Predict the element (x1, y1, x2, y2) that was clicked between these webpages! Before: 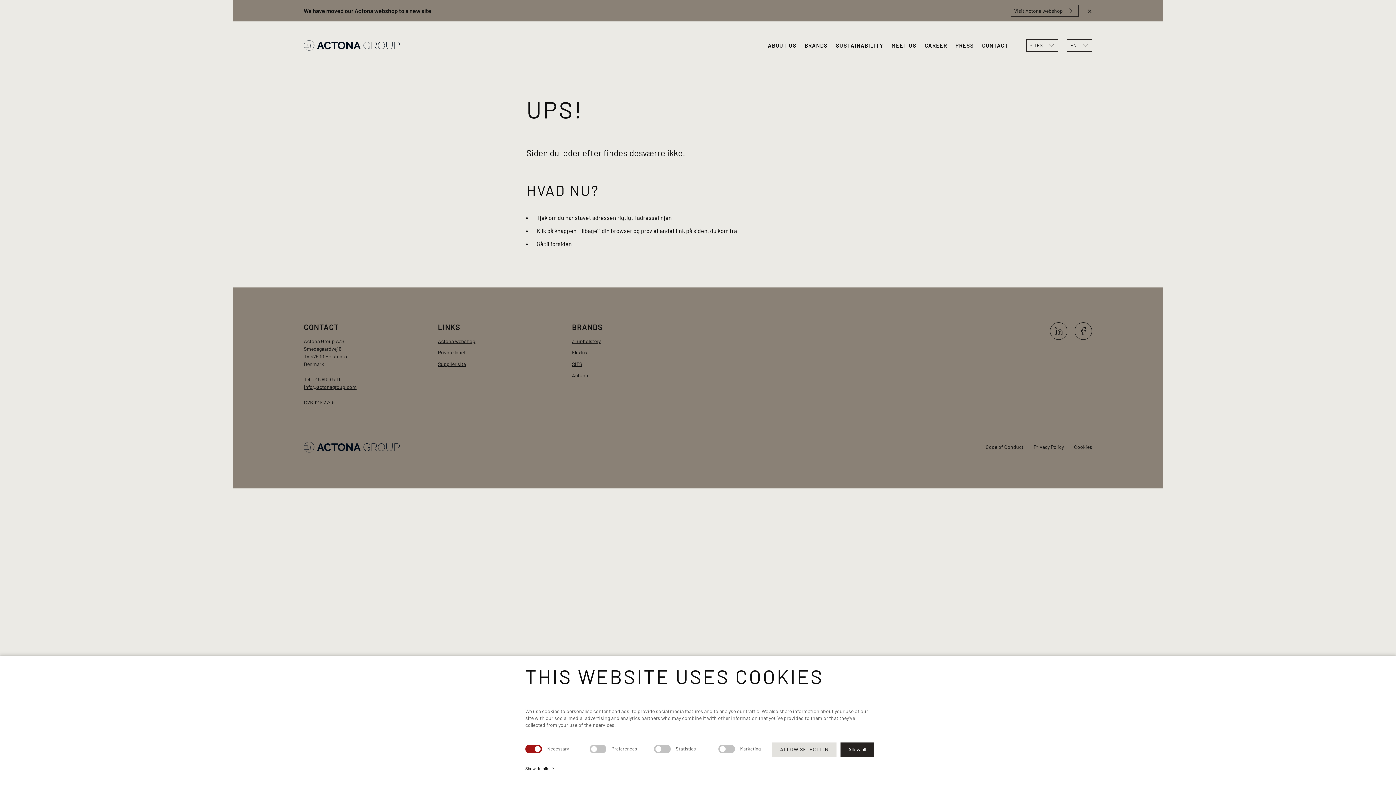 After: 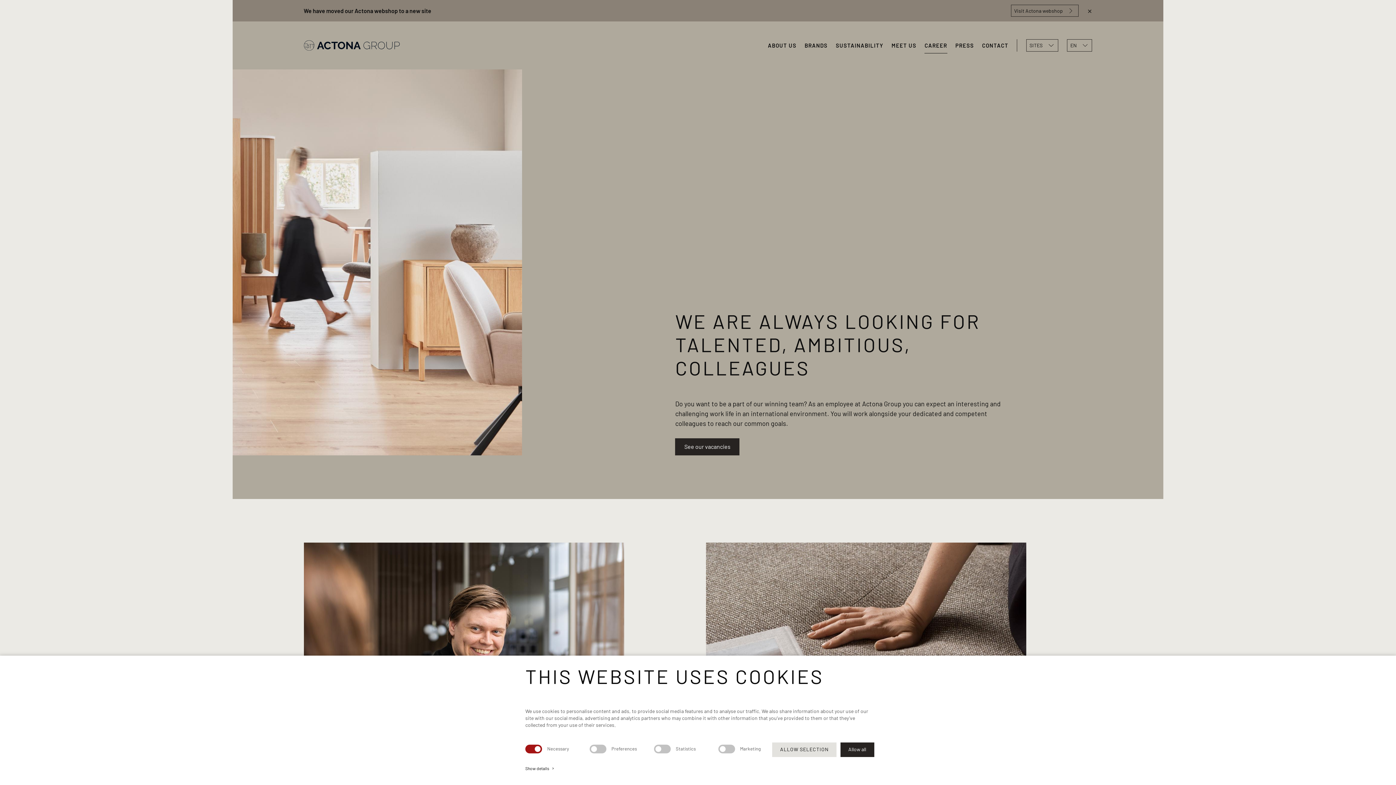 Action: label: CAREER bbox: (924, 37, 947, 53)